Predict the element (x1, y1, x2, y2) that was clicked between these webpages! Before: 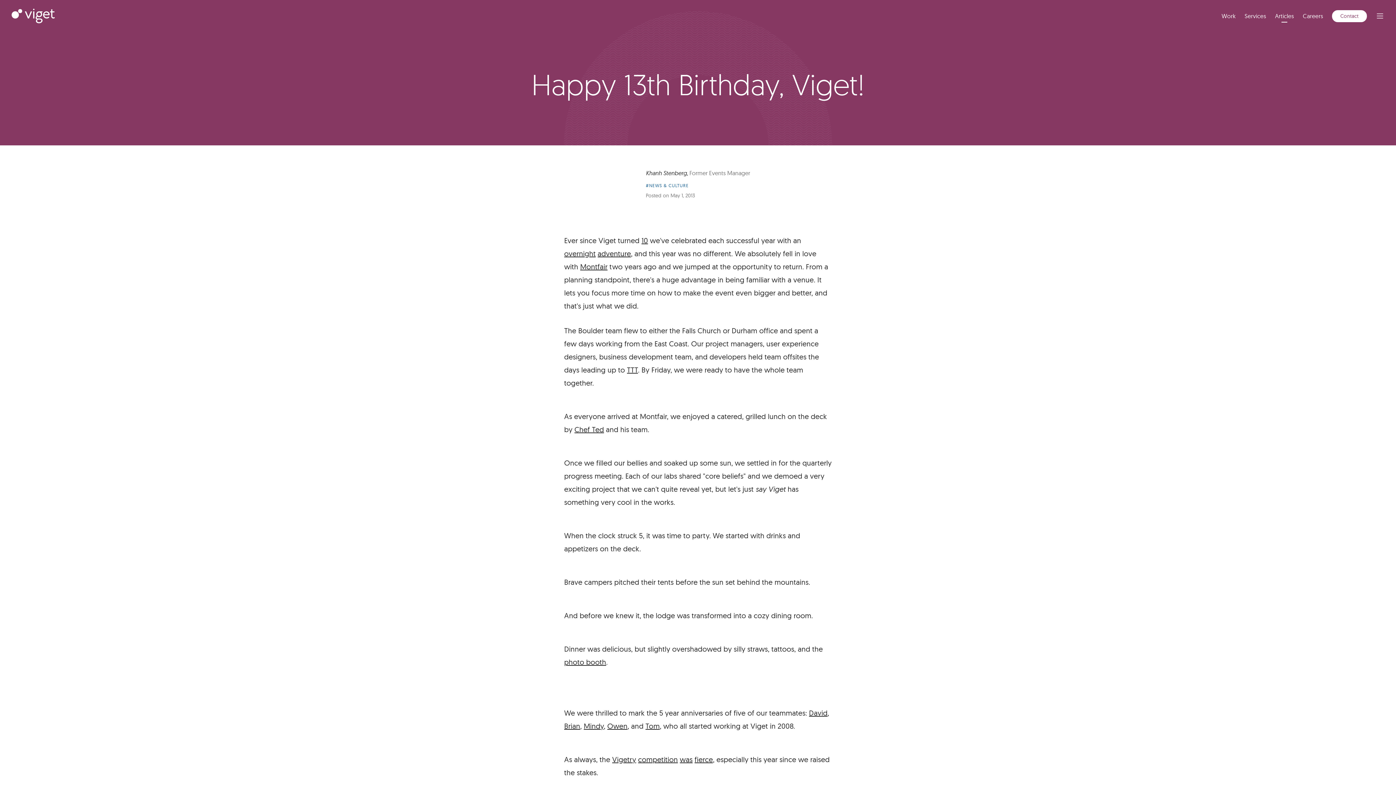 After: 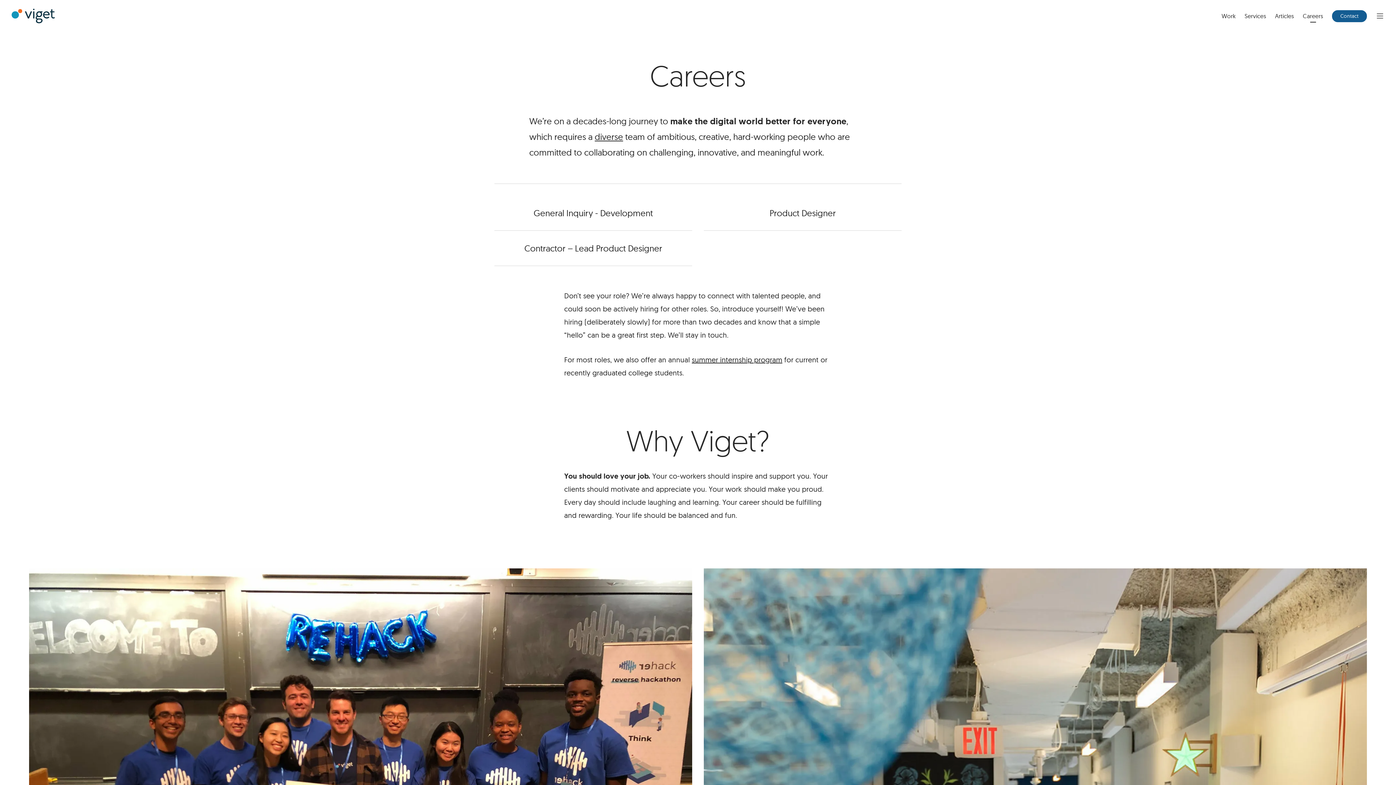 Action: label: Careers bbox: (1303, 12, 1323, 19)